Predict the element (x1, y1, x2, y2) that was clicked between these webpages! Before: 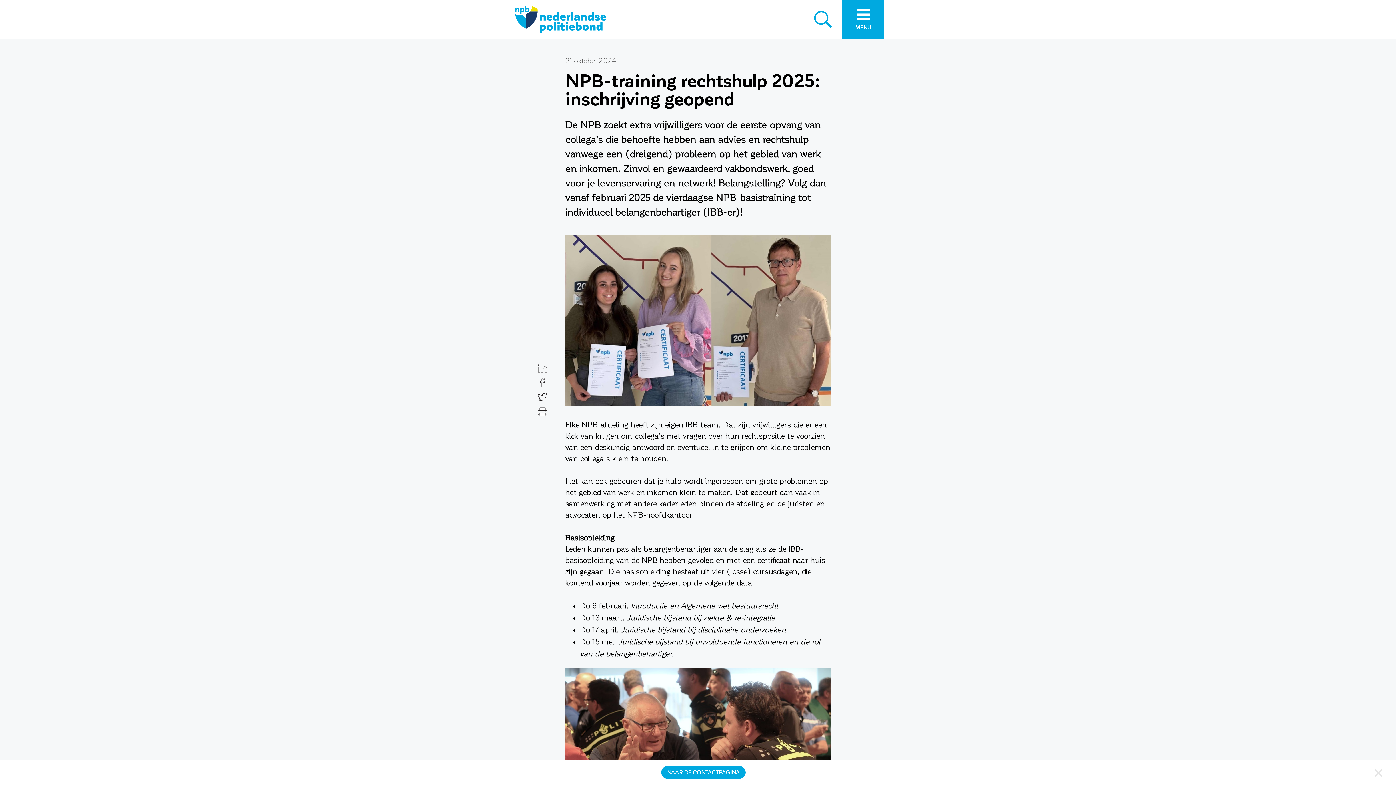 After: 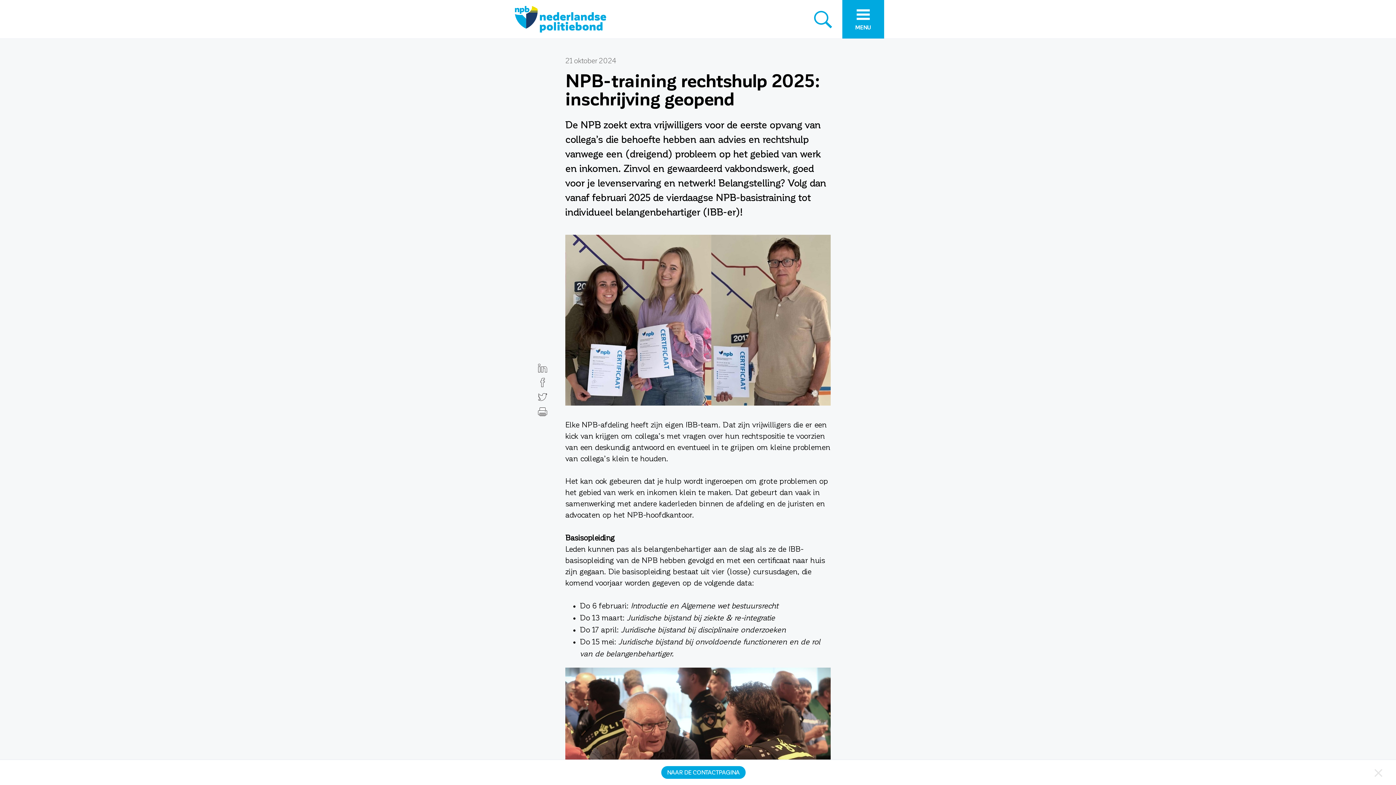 Action: bbox: (538, 378, 547, 387)